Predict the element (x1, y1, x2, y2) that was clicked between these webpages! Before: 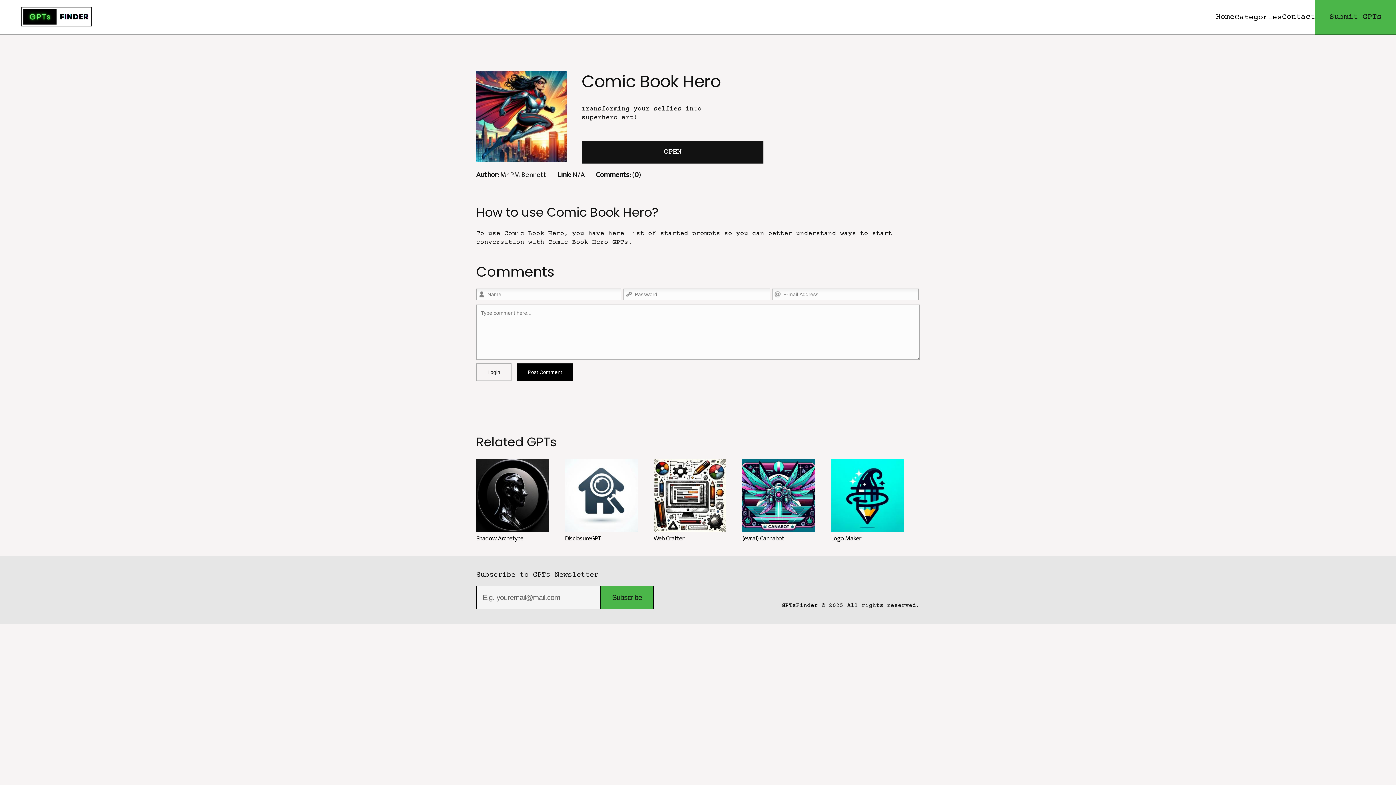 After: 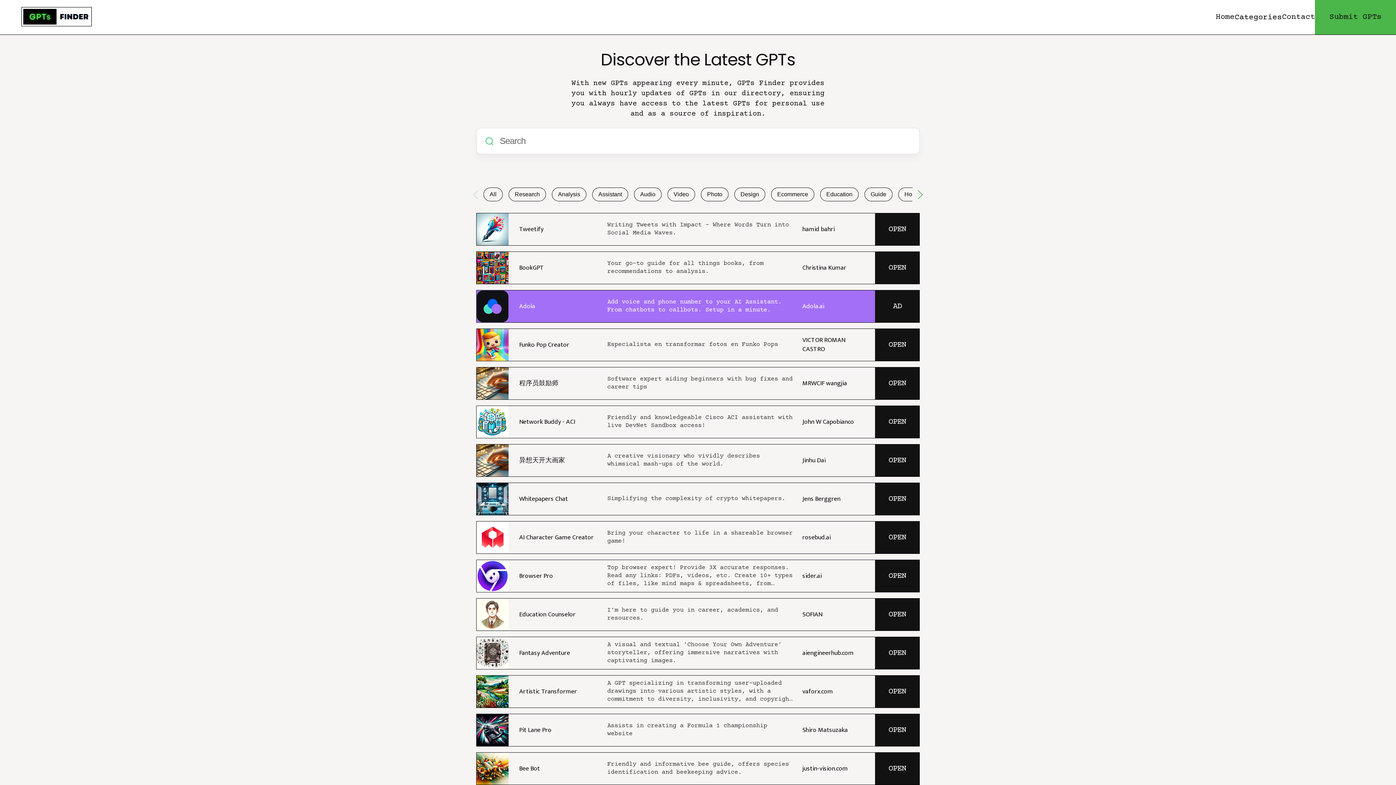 Action: label: Home bbox: (1216, 12, 1234, 21)